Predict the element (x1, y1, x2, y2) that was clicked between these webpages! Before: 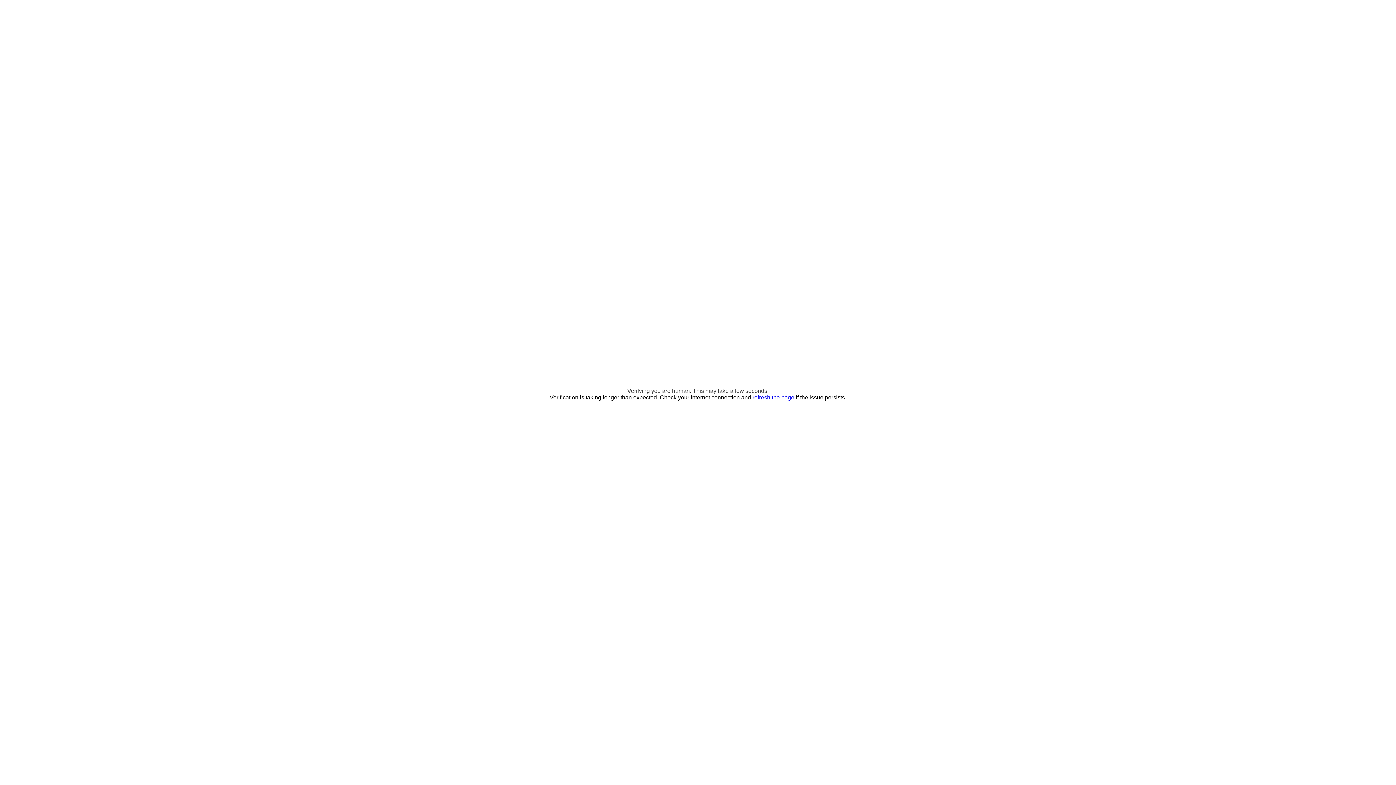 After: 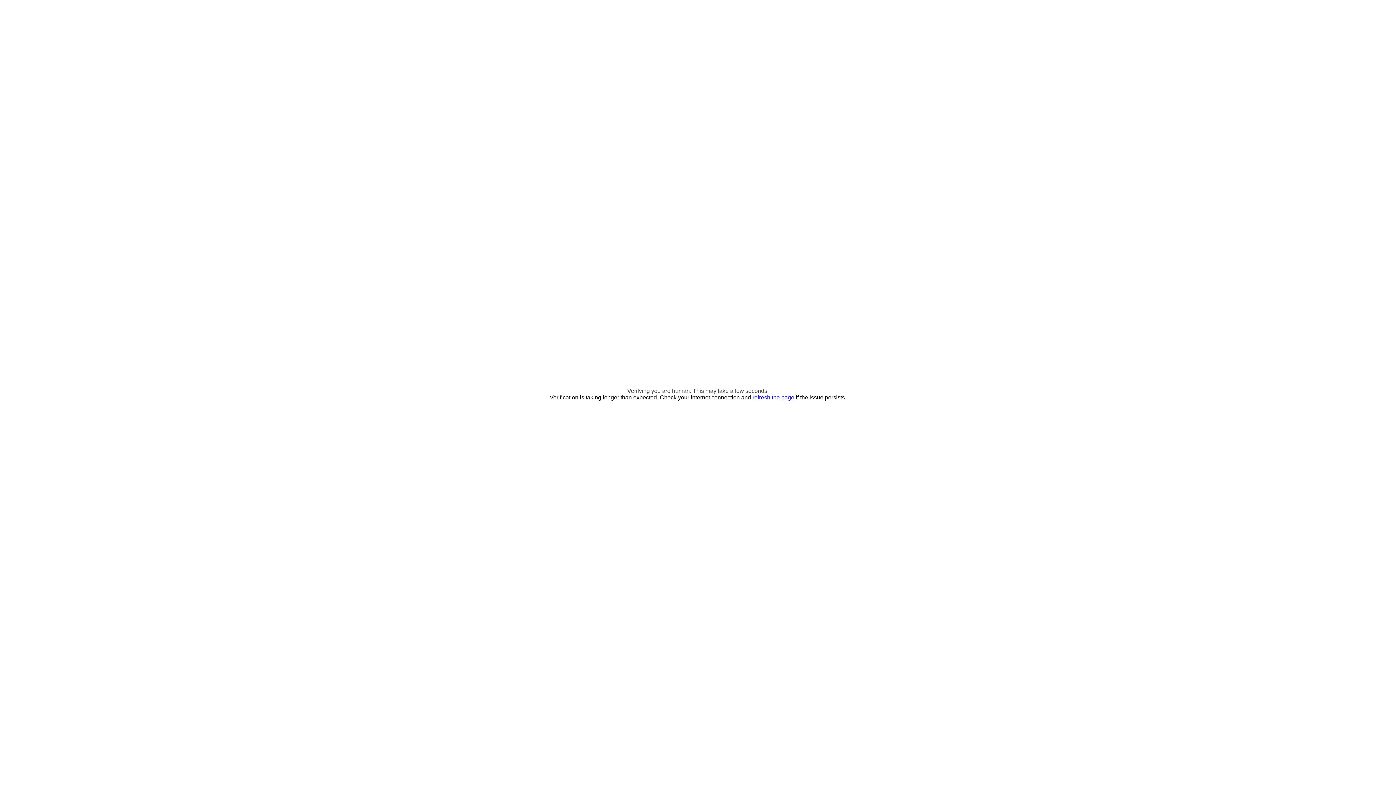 Action: bbox: (752, 394, 794, 400) label: refresh the page